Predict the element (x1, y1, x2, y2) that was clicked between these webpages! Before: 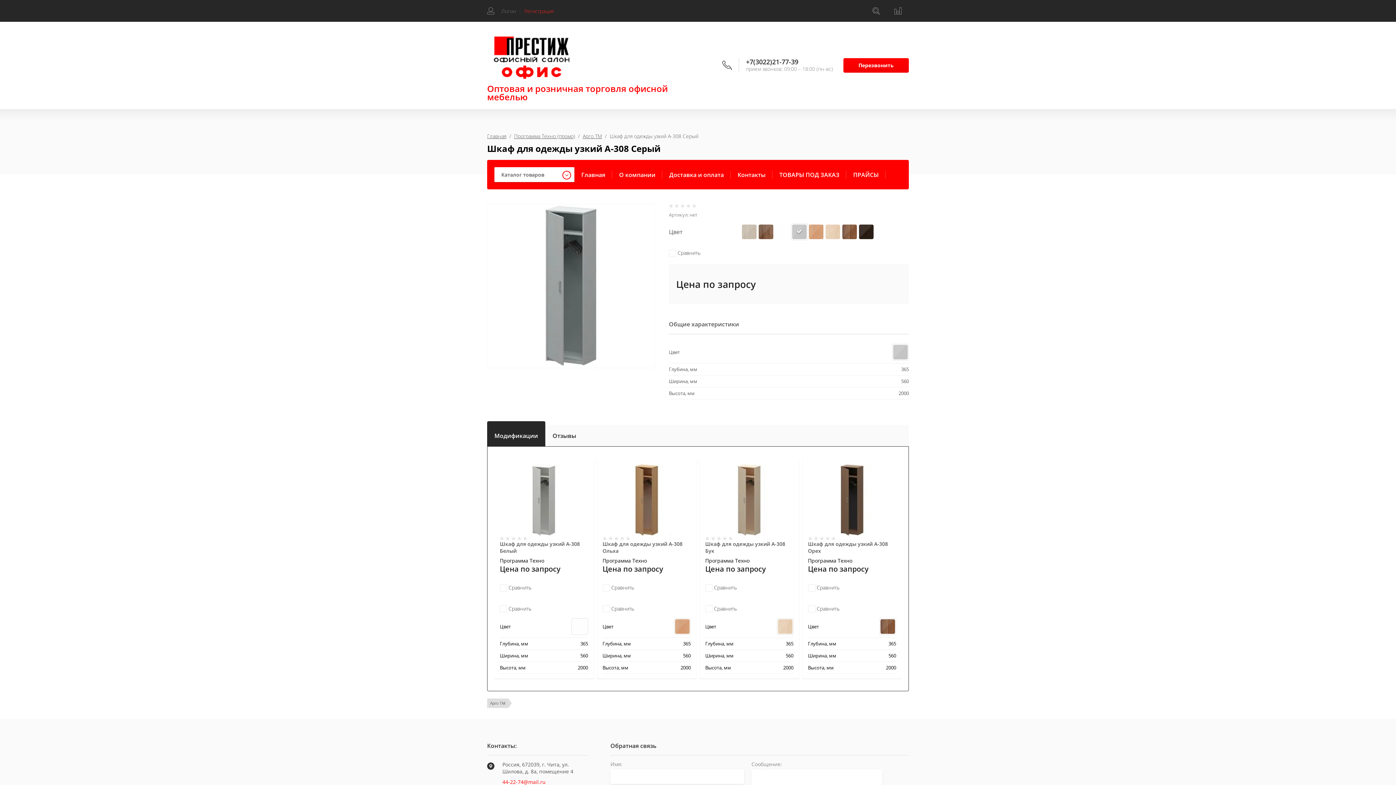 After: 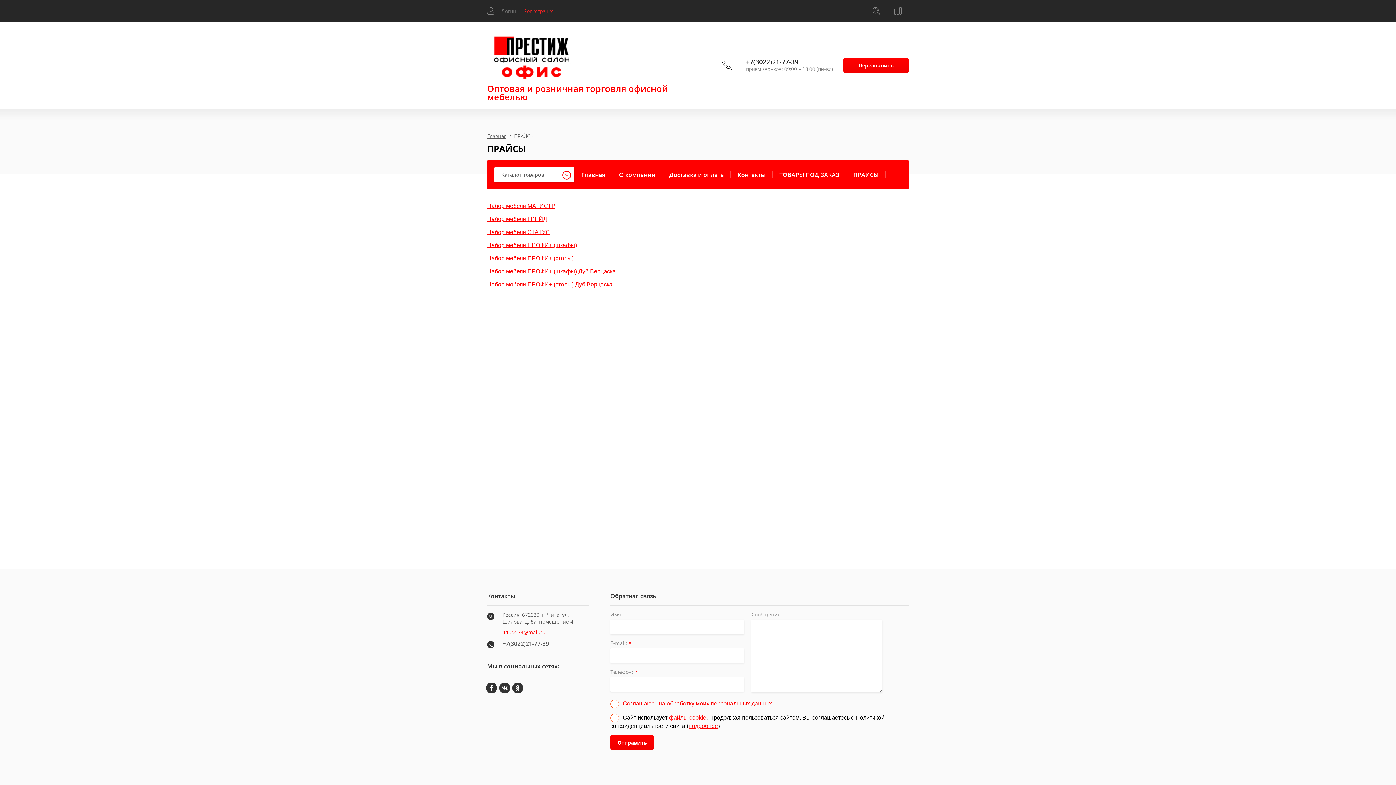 Action: label: ПРАЙСЫ bbox: (846, 167, 885, 182)